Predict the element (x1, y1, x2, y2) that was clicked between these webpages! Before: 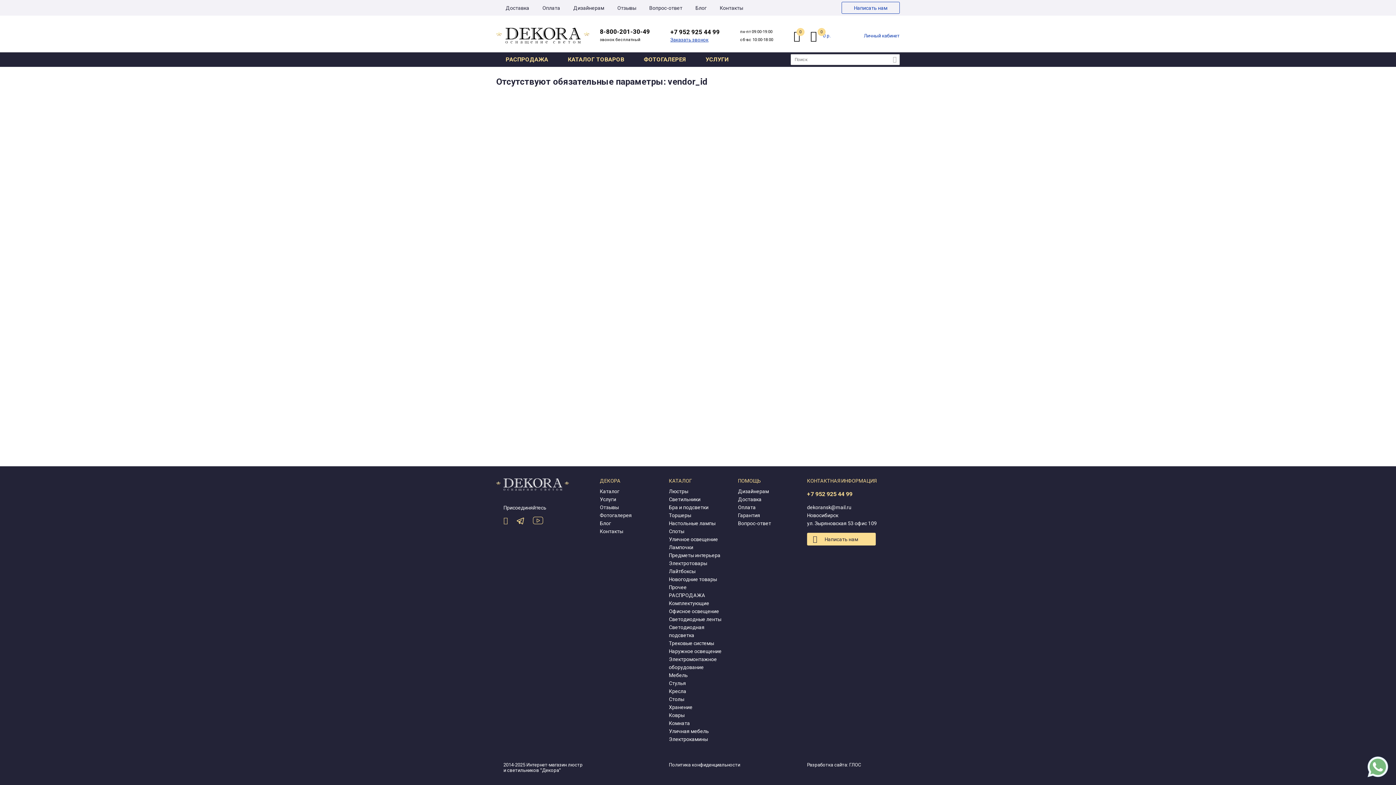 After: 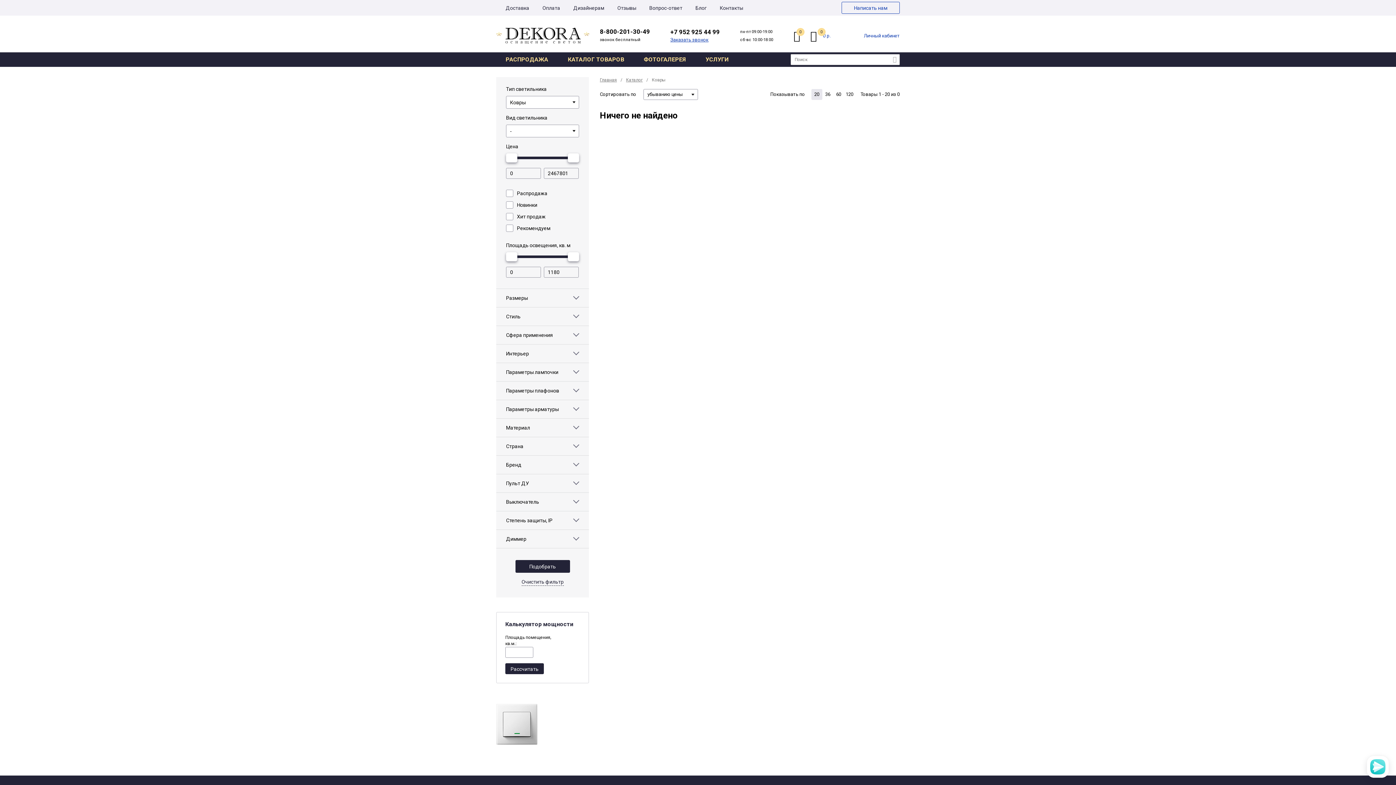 Action: label: Ковры bbox: (669, 711, 684, 719)